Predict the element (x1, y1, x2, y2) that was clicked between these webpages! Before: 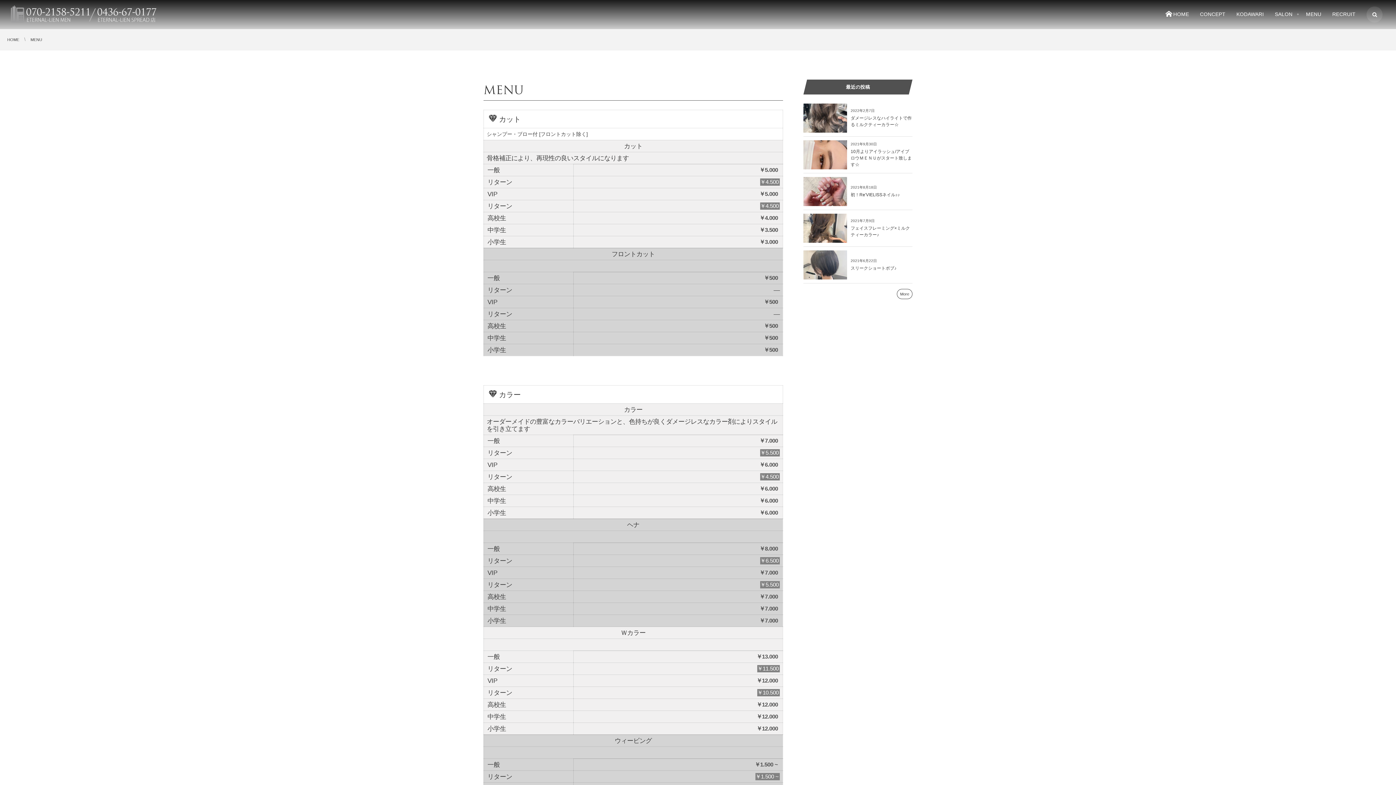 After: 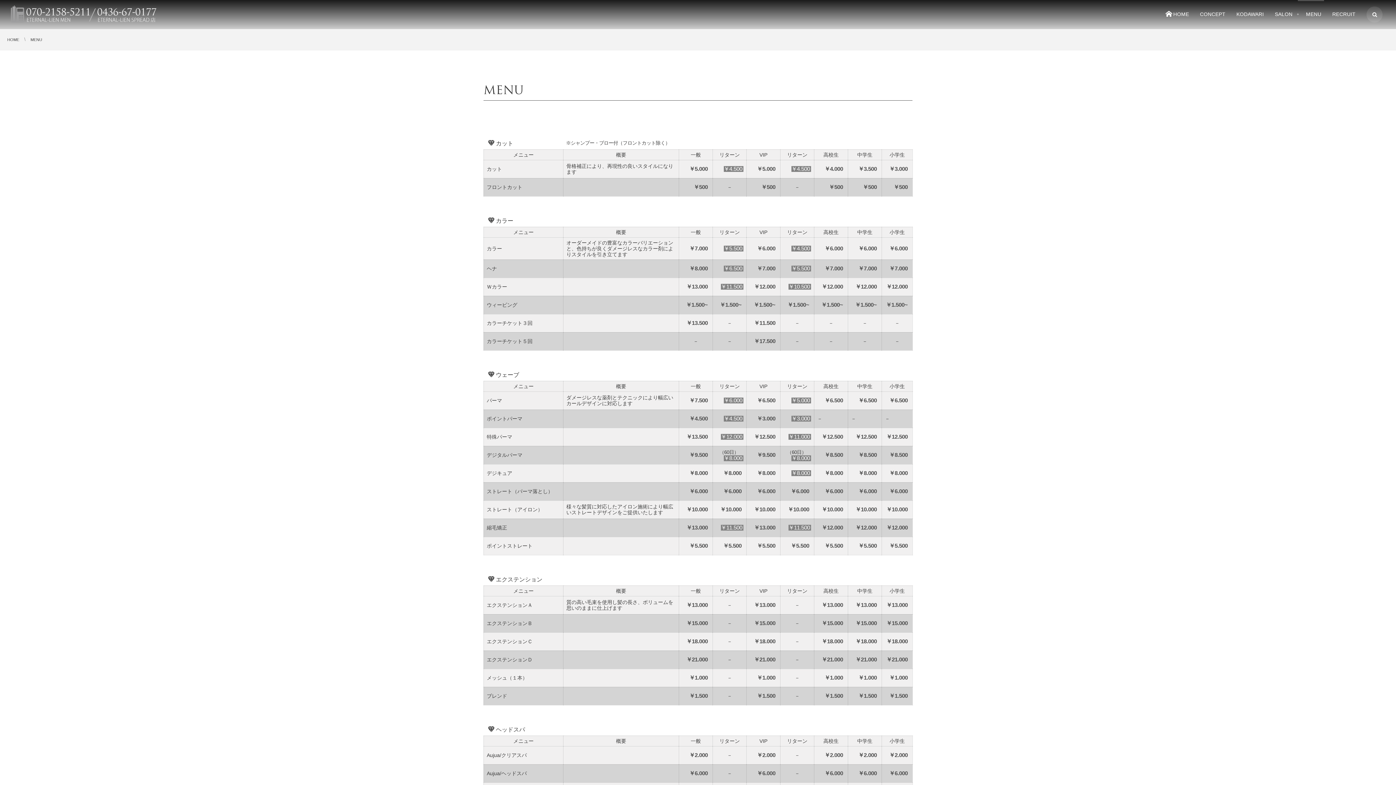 Action: bbox: (1300, 0, 1327, 29) label: MENU